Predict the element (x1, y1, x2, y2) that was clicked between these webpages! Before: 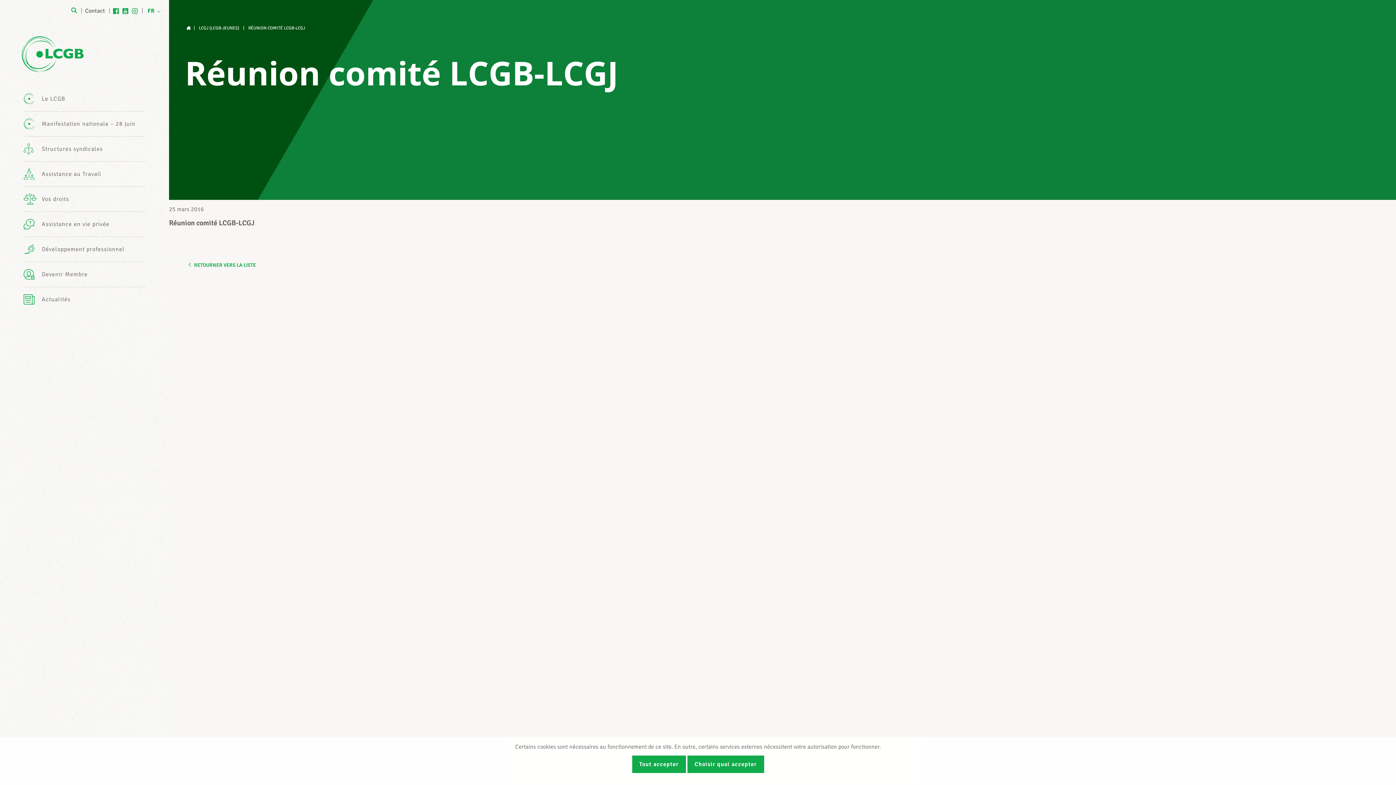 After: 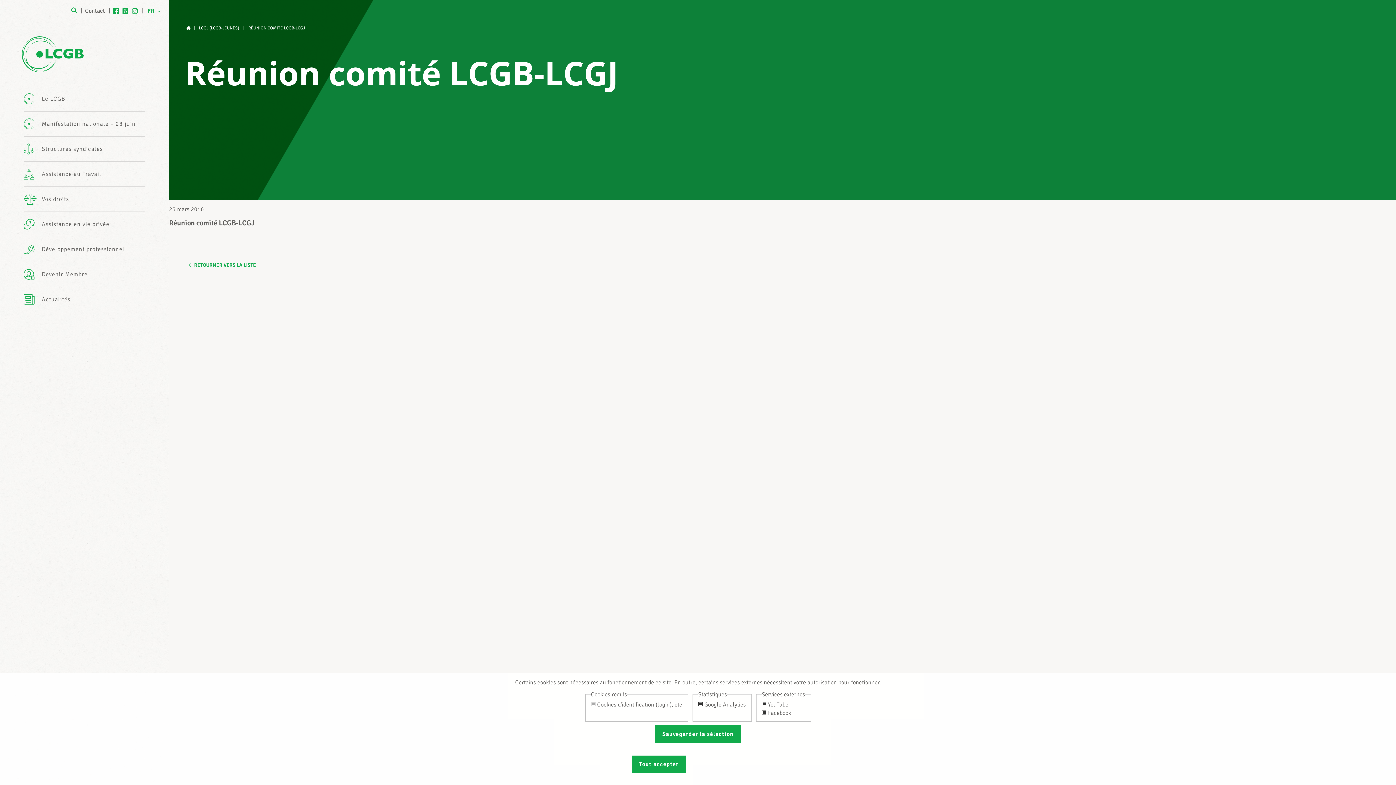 Action: bbox: (687, 756, 764, 773) label: Choisir quoi accepter